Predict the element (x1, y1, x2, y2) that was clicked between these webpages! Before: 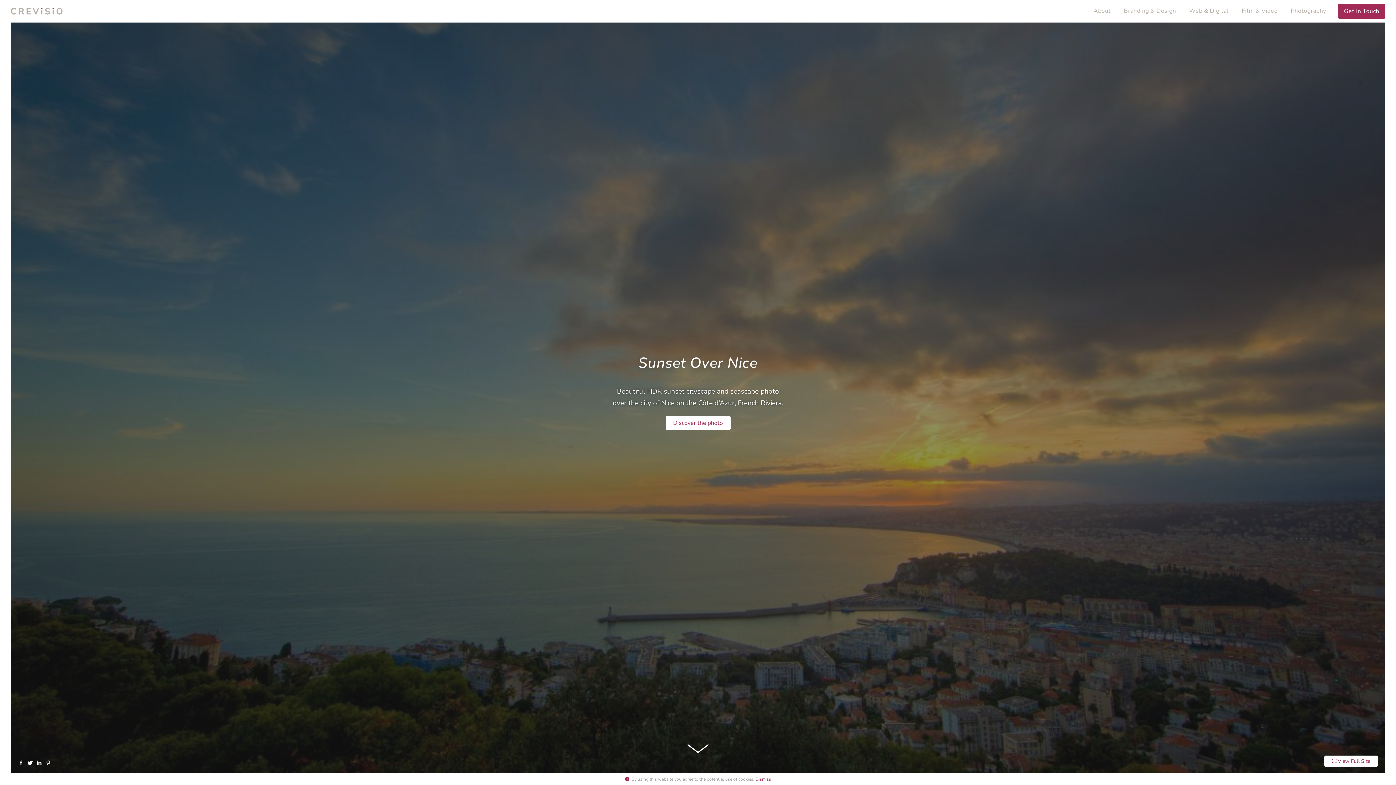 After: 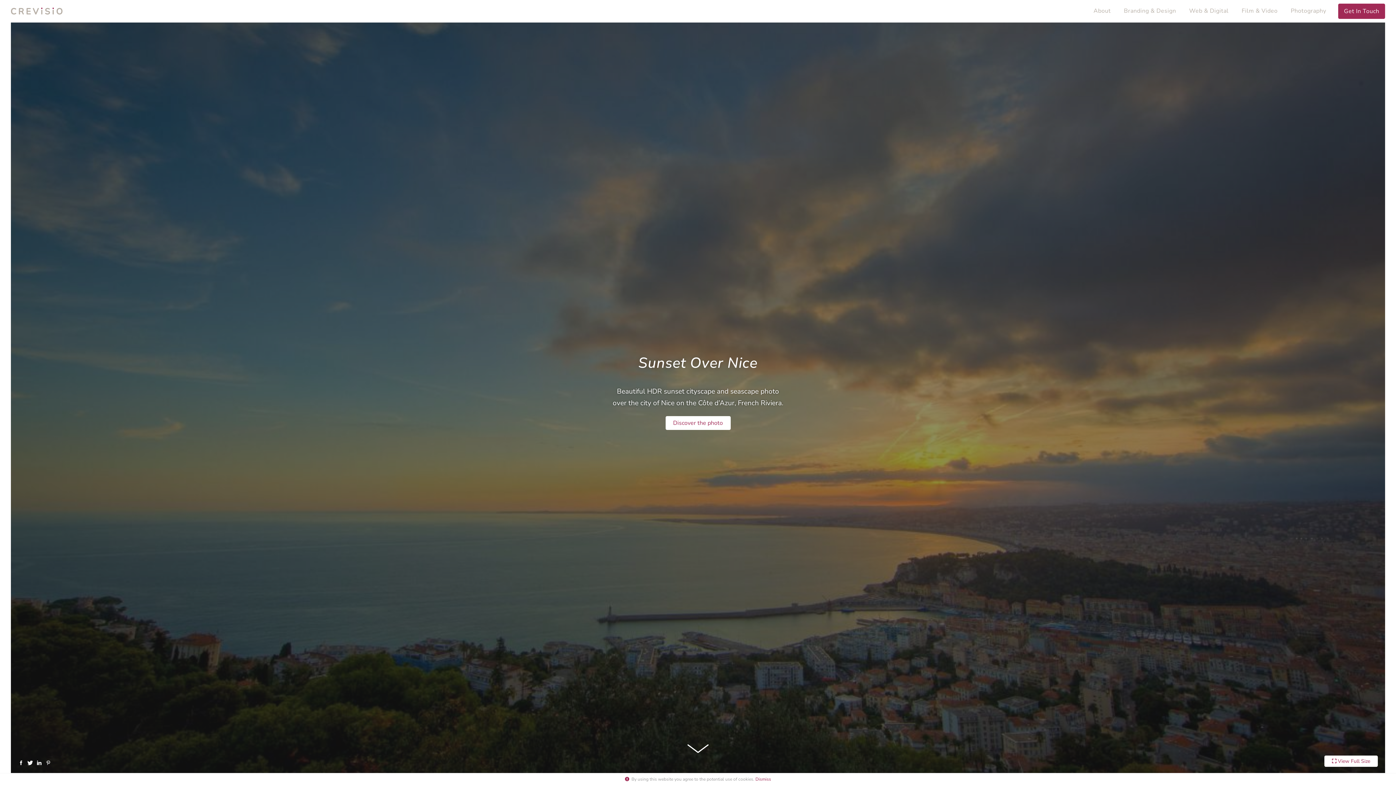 Action: bbox: (45, 758, 53, 766)